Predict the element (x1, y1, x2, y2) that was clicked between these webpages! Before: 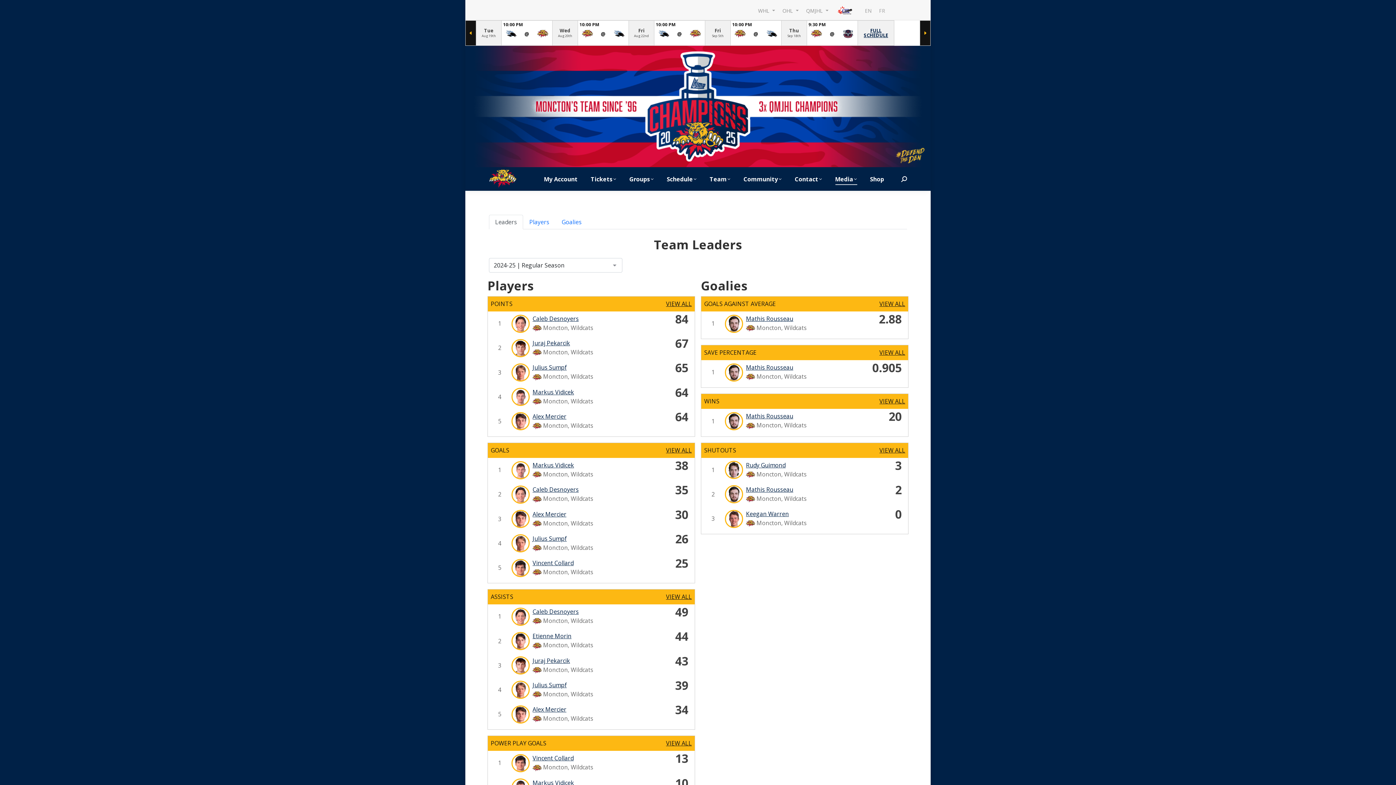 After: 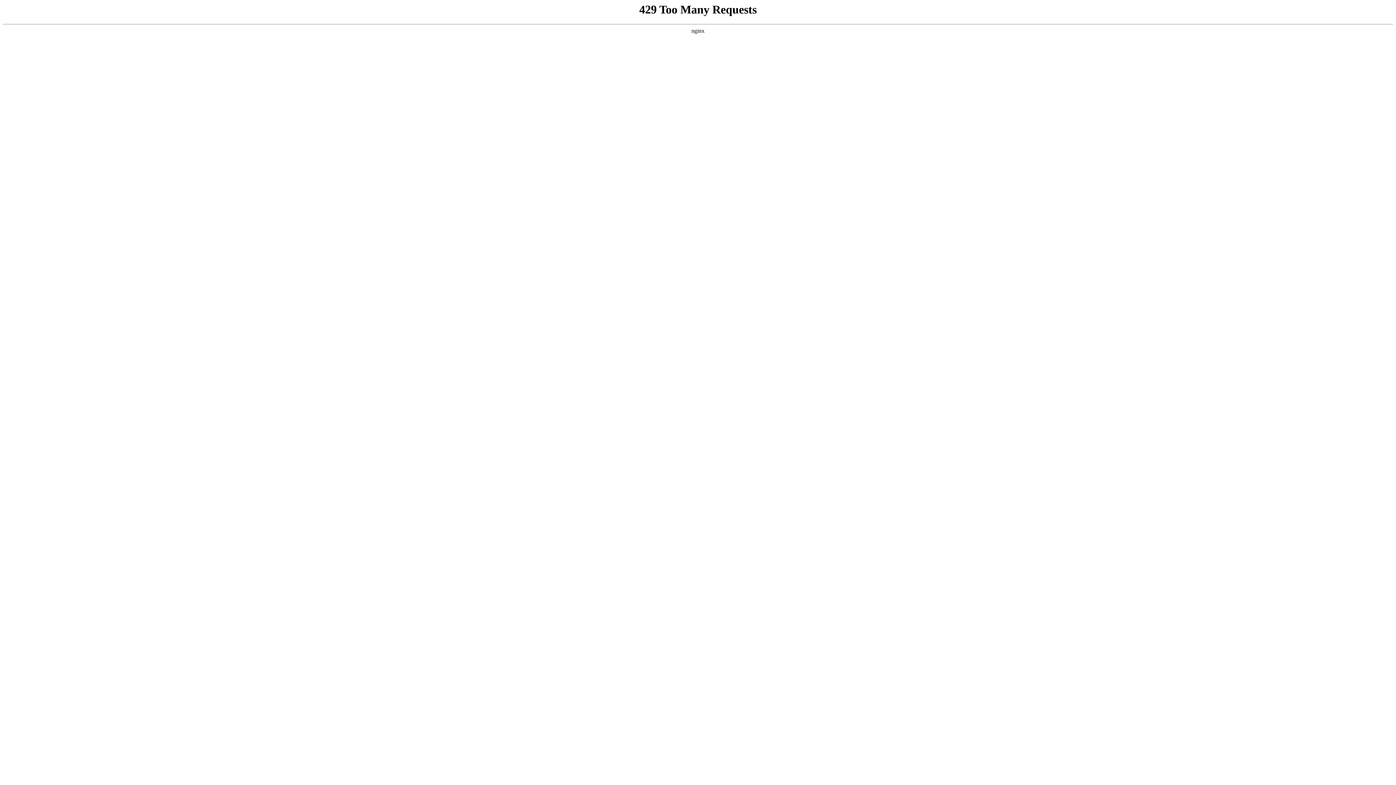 Action: label: Alex Mercier bbox: (532, 412, 566, 420)